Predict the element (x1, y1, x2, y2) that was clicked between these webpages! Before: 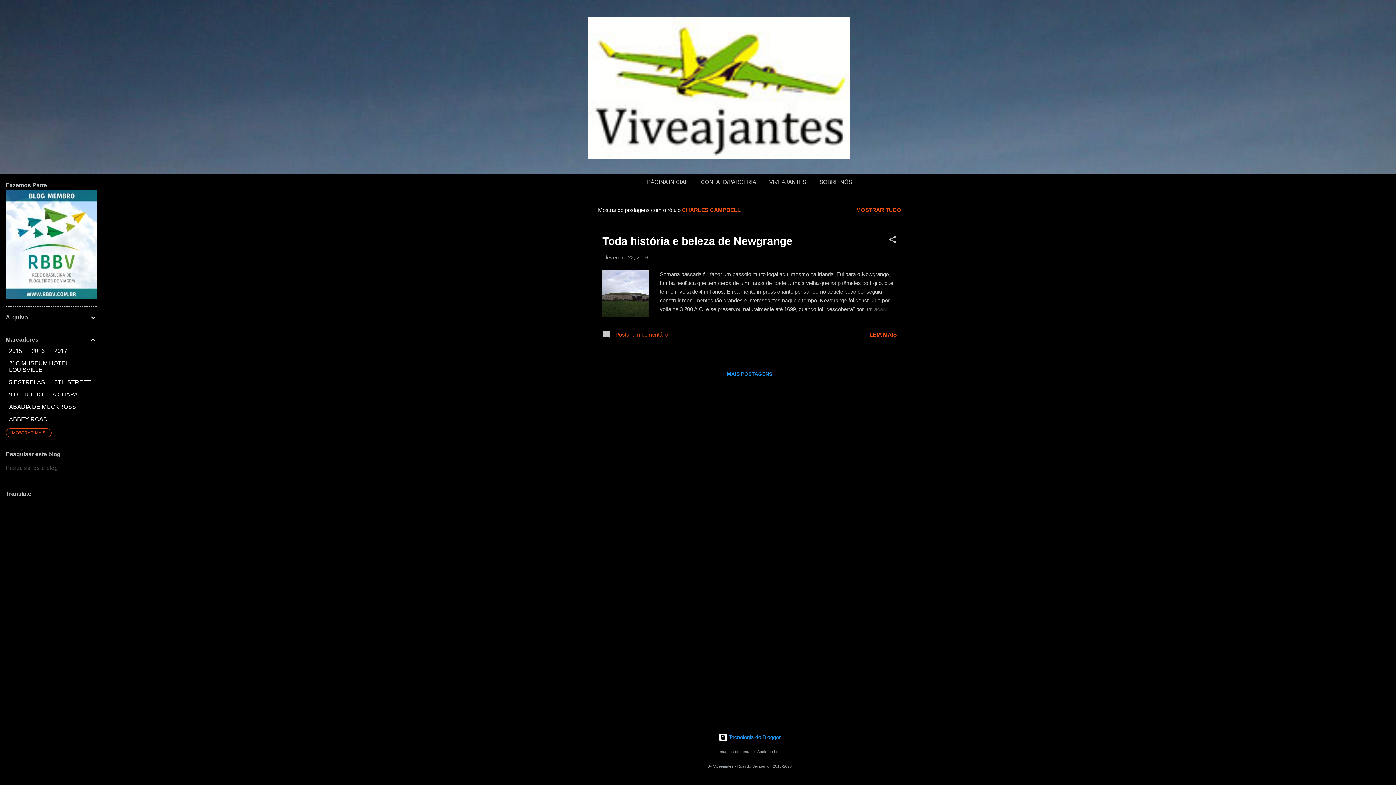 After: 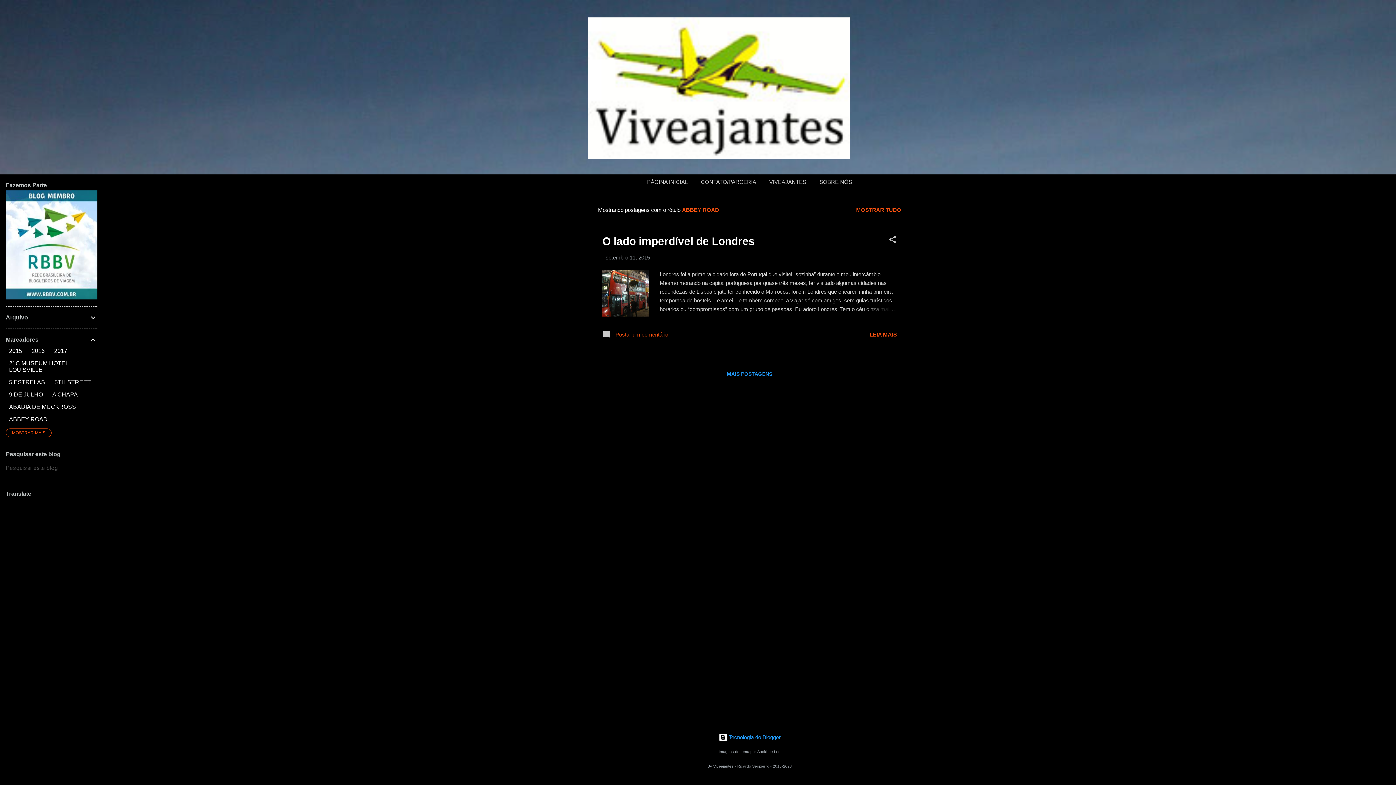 Action: bbox: (9, 416, 47, 422) label: ABBEY ROAD